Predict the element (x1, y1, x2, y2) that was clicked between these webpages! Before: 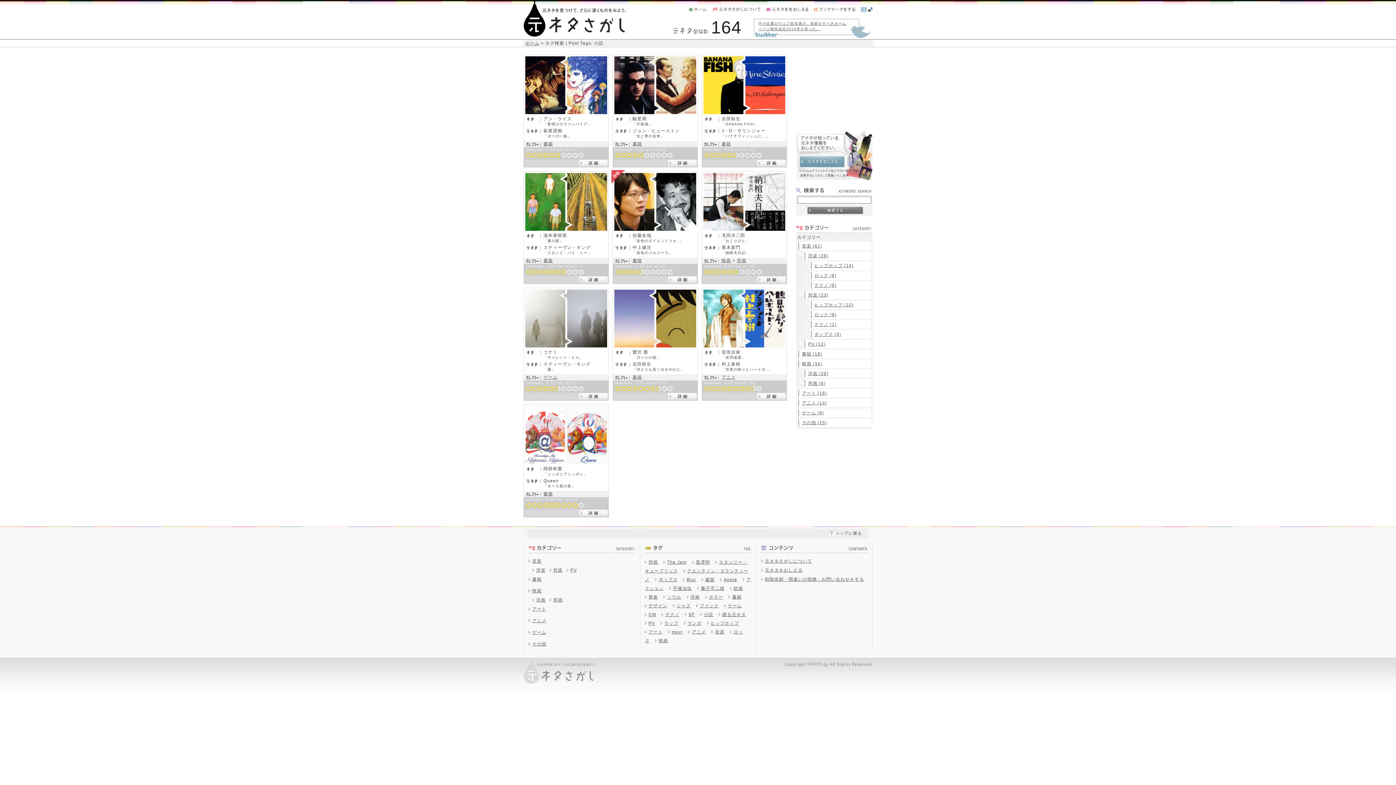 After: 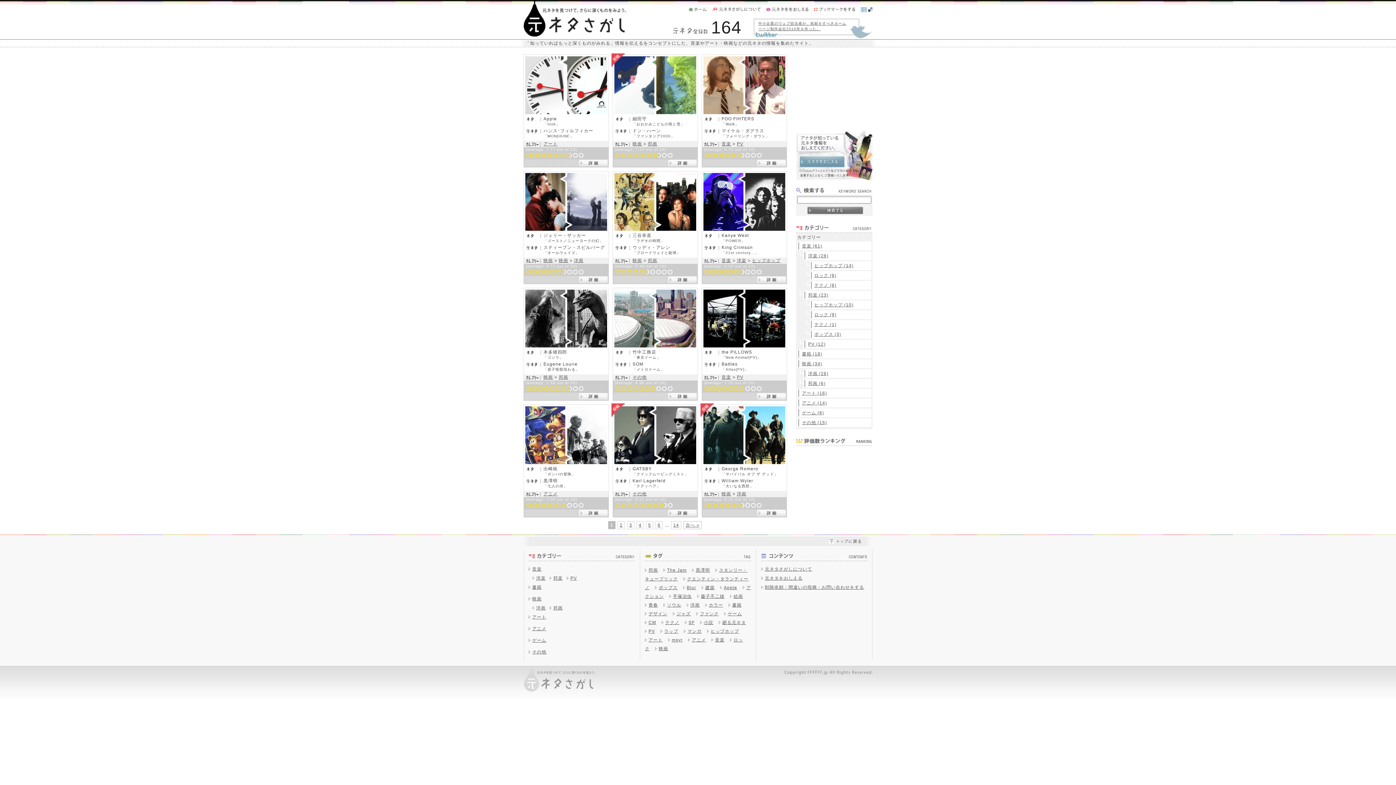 Action: label: アニメ bbox: (528, 617, 546, 624)